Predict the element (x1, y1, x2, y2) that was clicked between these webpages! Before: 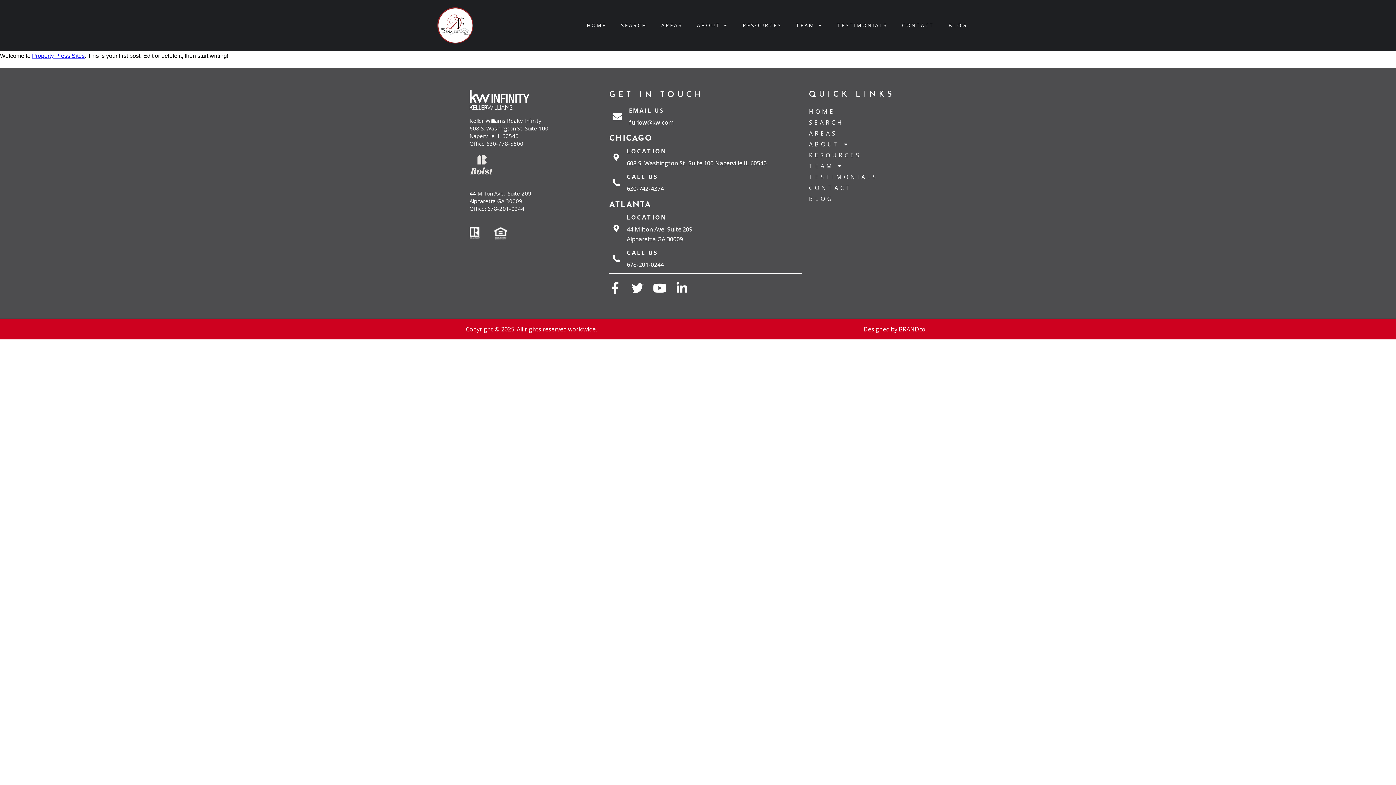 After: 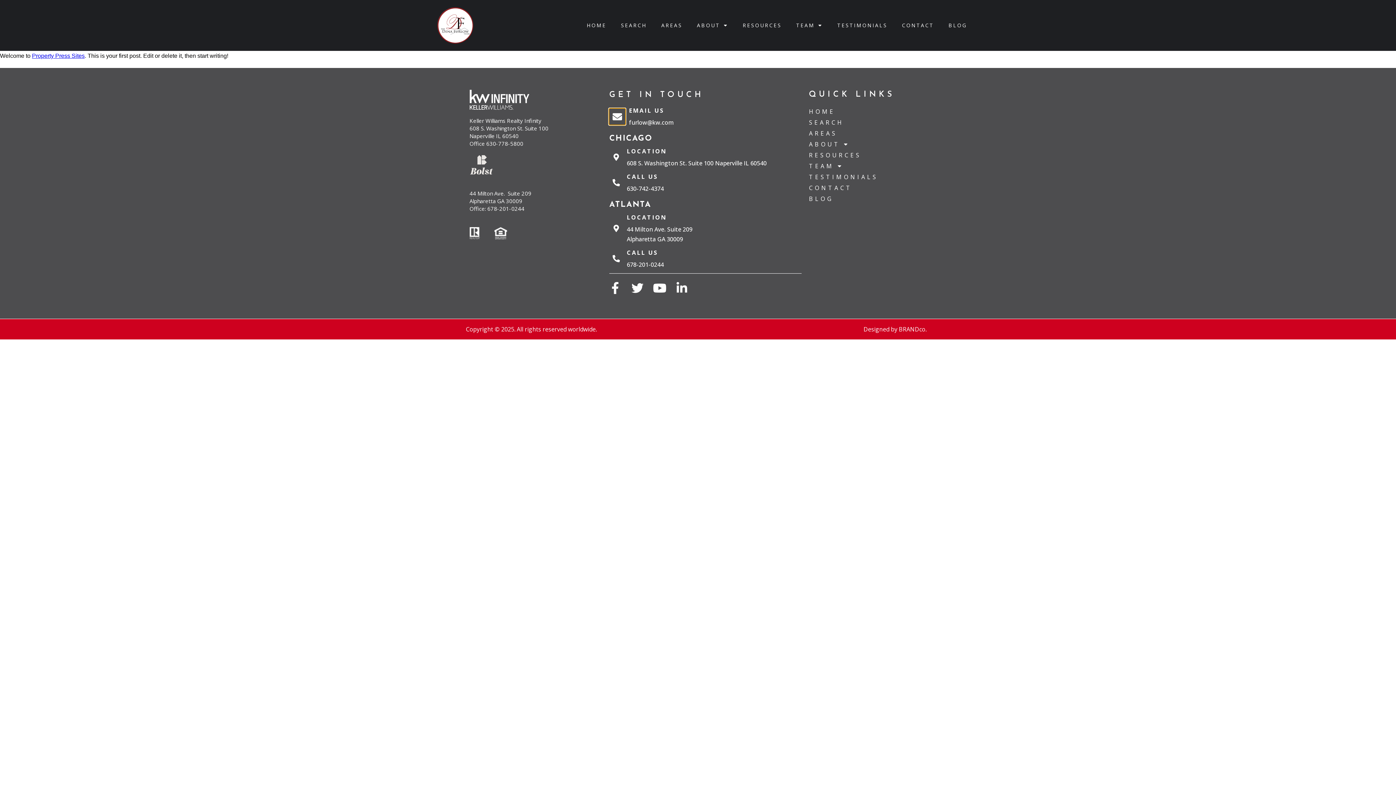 Action: label: Email Us bbox: (609, 108, 625, 124)